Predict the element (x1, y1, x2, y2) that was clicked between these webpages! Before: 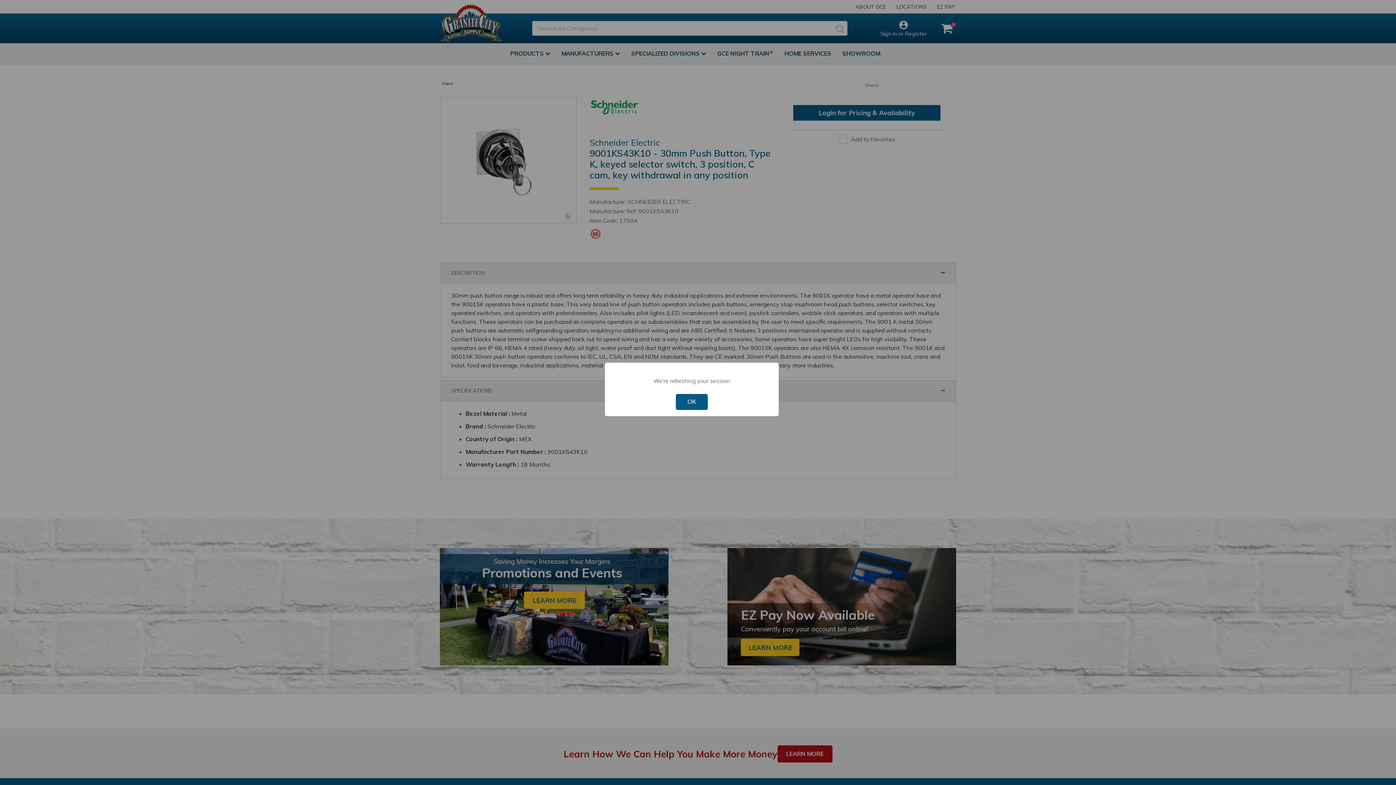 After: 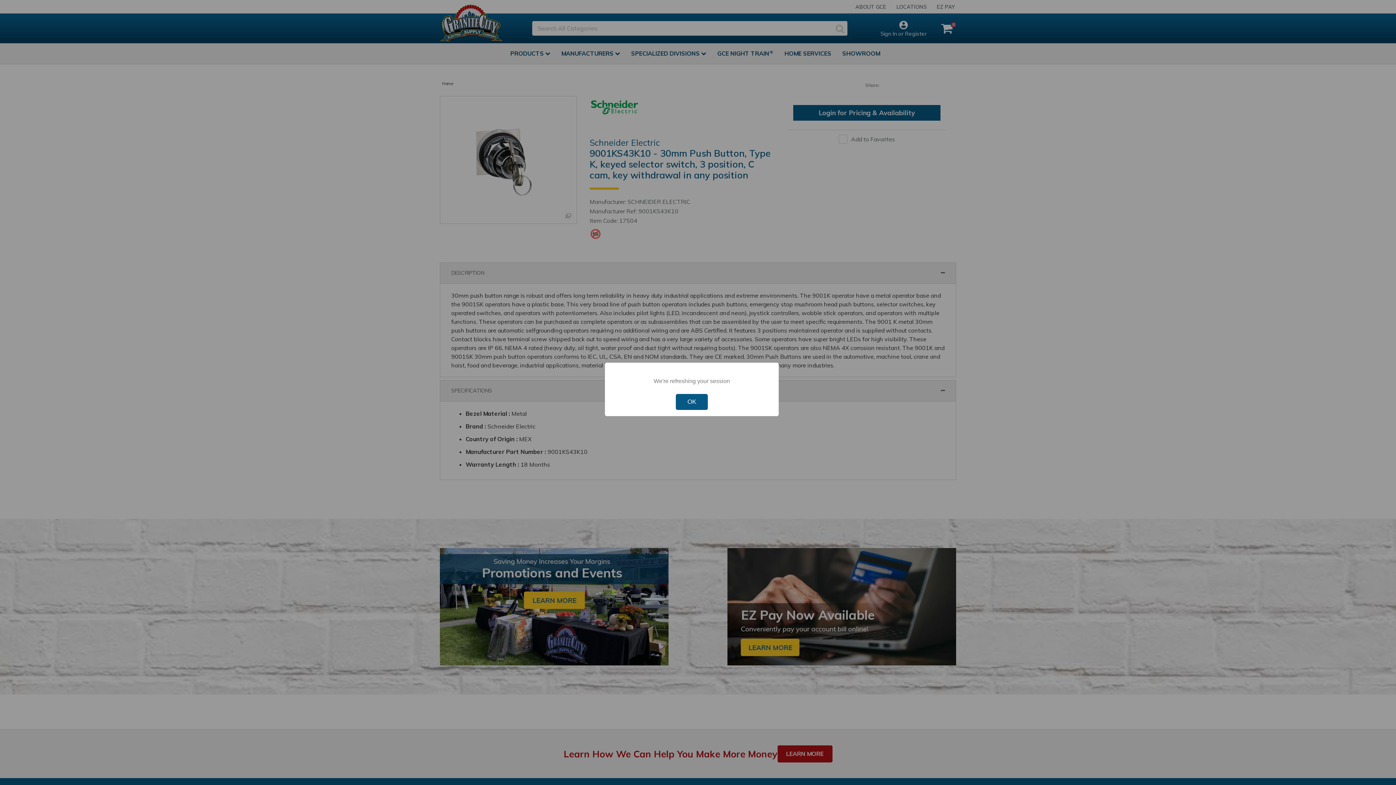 Action: bbox: (676, 394, 708, 410) label: OK